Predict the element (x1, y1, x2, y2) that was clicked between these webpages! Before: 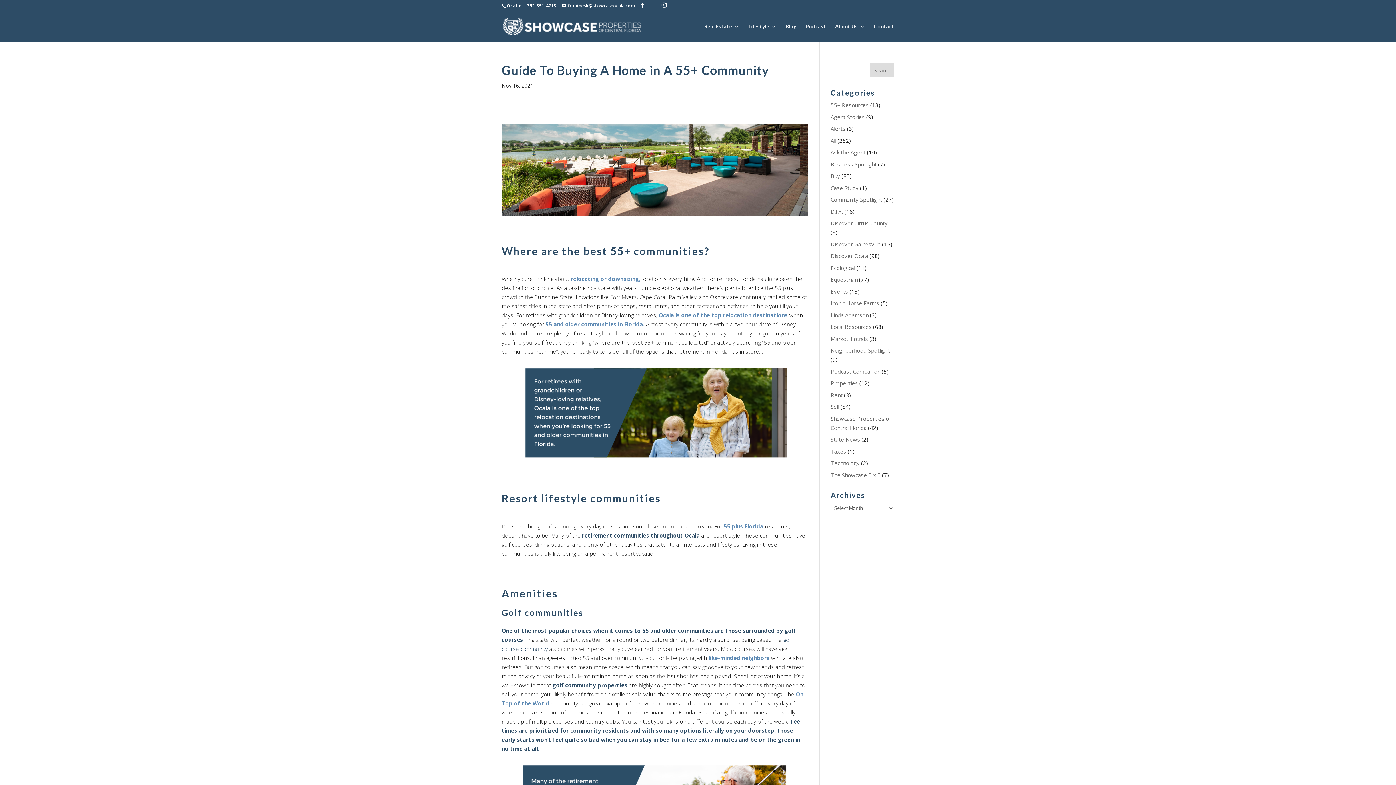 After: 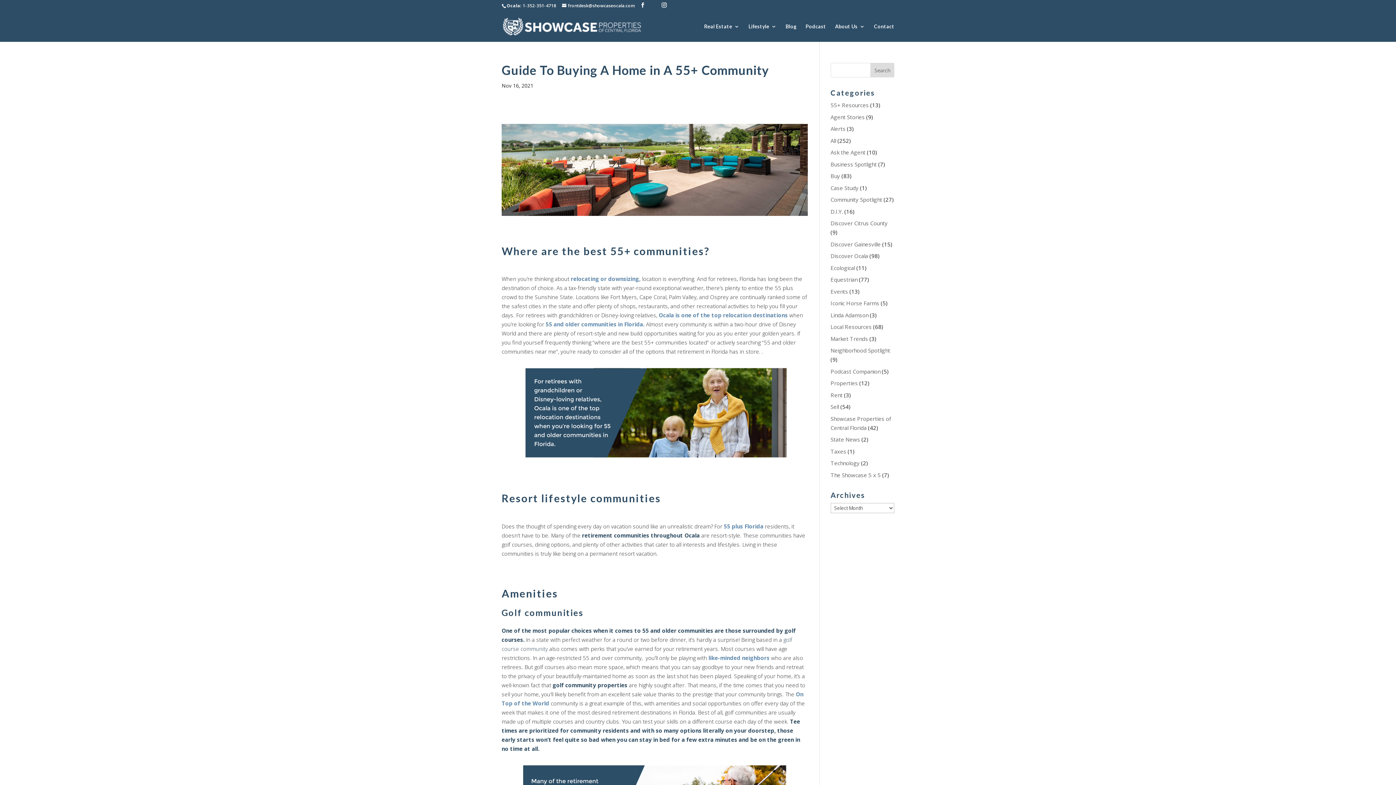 Action: bbox: (522, 2, 556, 8) label: 1-352-351-4718